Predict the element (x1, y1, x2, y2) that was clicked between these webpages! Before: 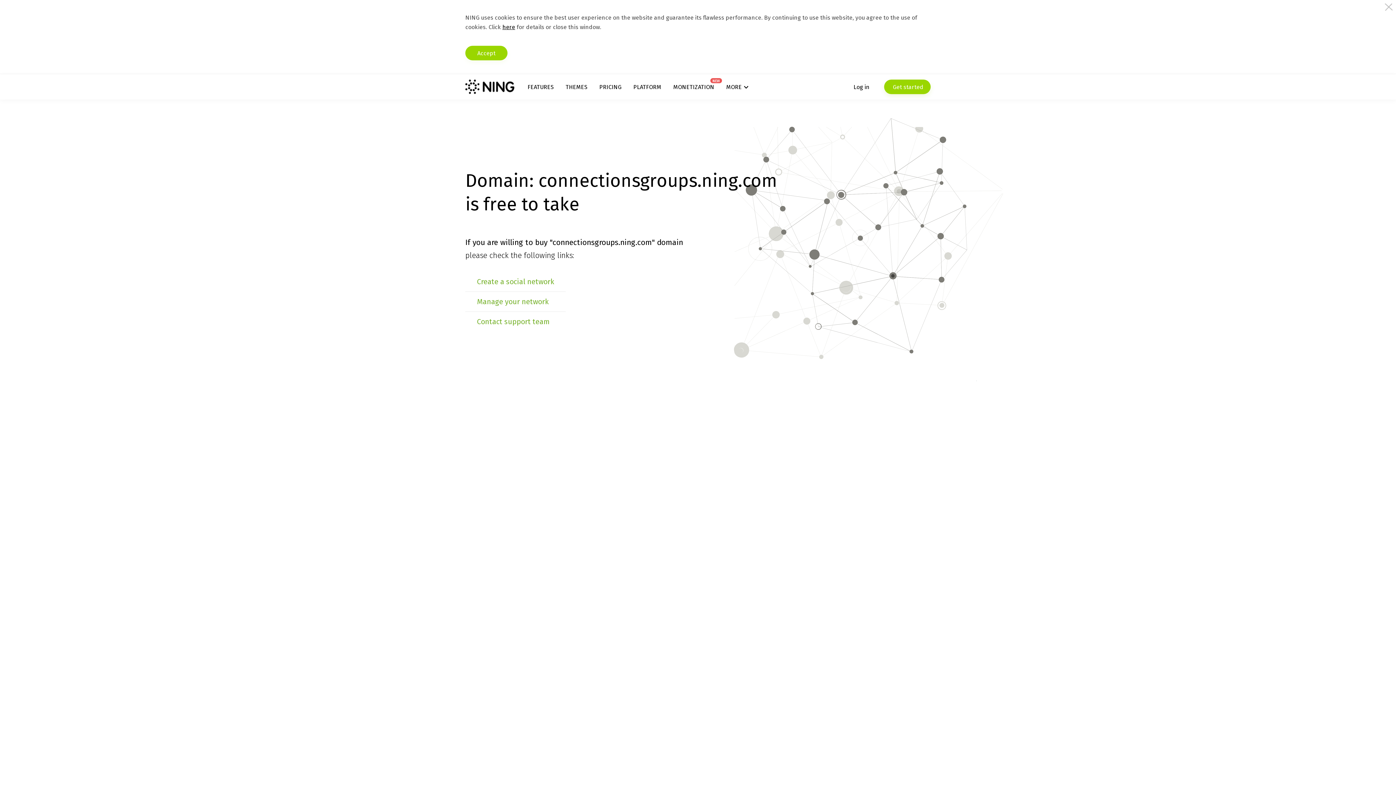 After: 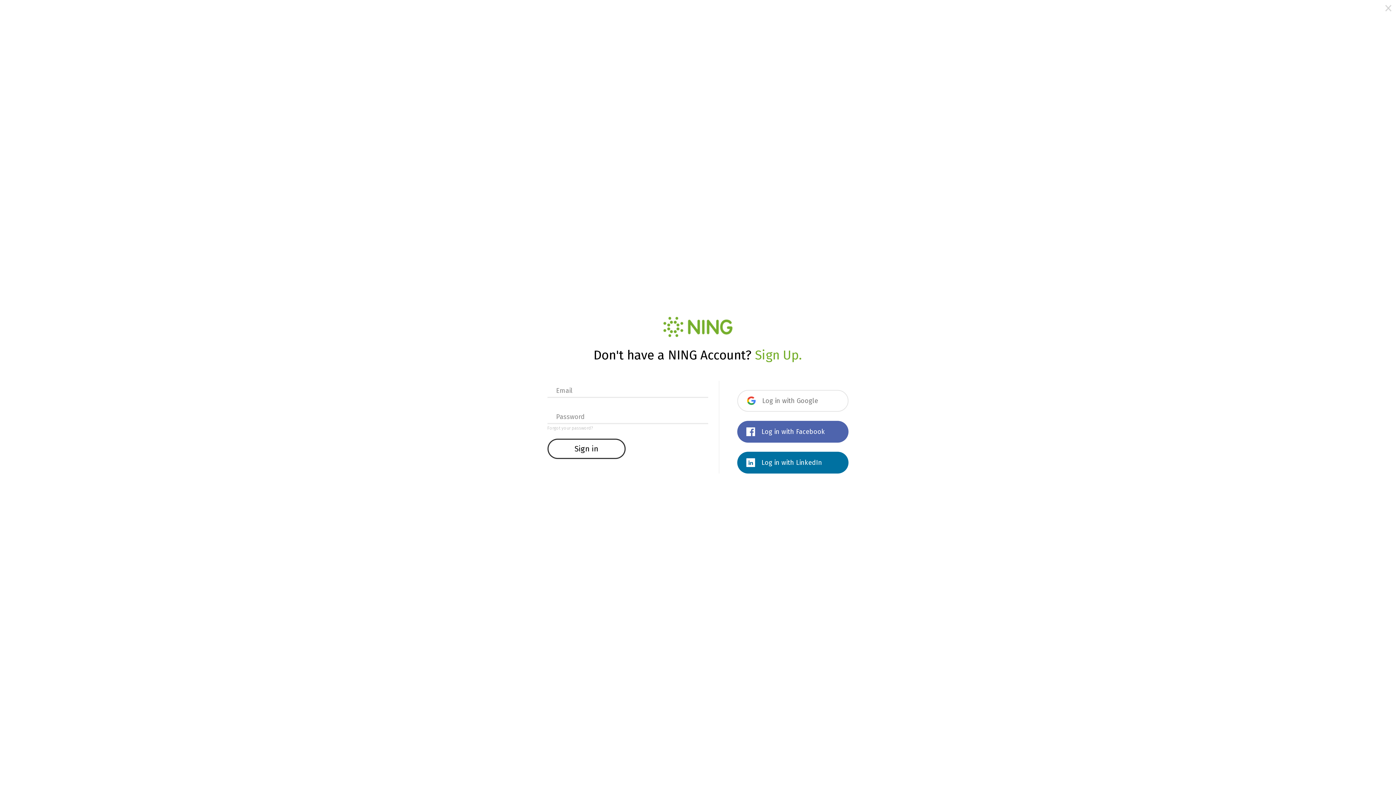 Action: bbox: (853, 79, 869, 94) label: Log in